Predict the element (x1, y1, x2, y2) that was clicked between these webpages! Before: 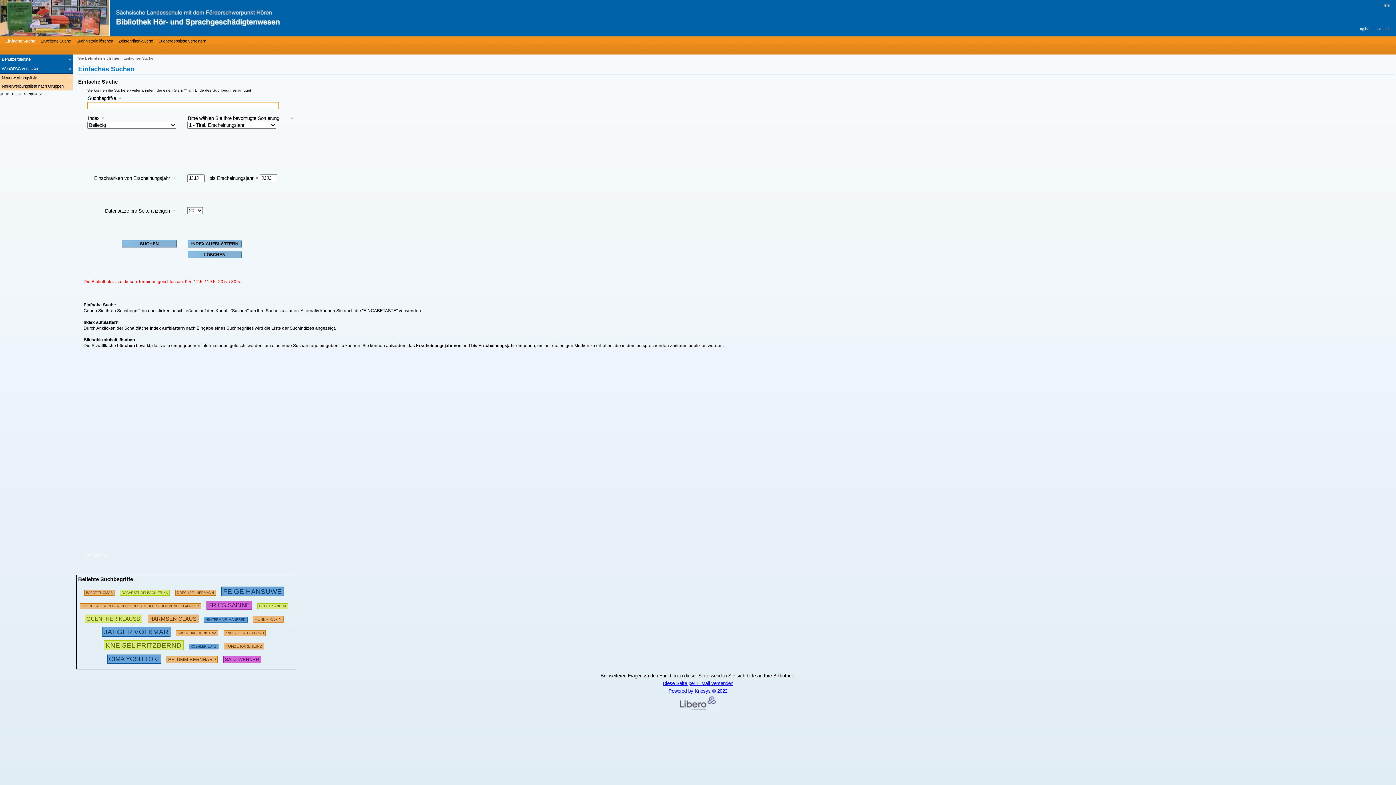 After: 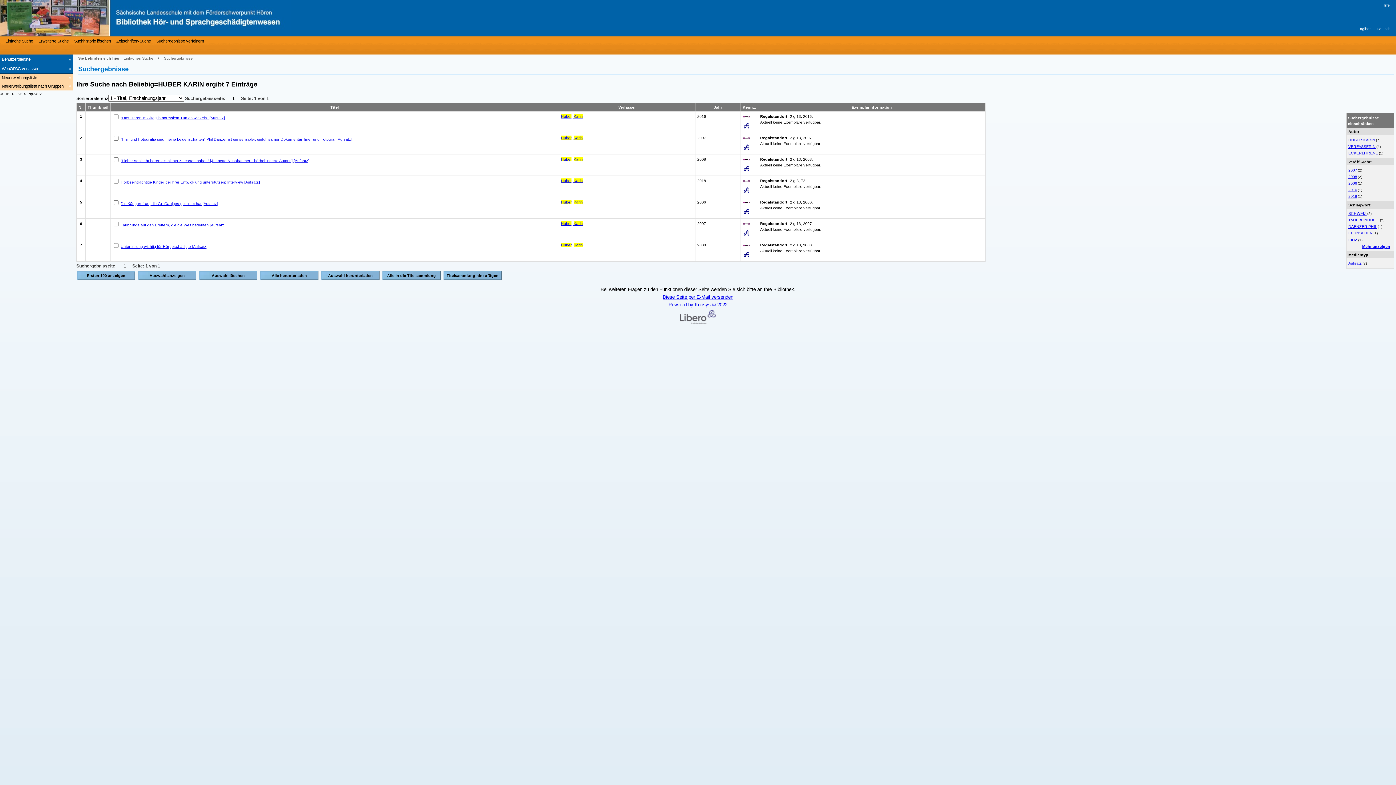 Action: bbox: (252, 614, 283, 622) label: 270705 Suchen  - Letzte Suche: 7 exakte Treffer